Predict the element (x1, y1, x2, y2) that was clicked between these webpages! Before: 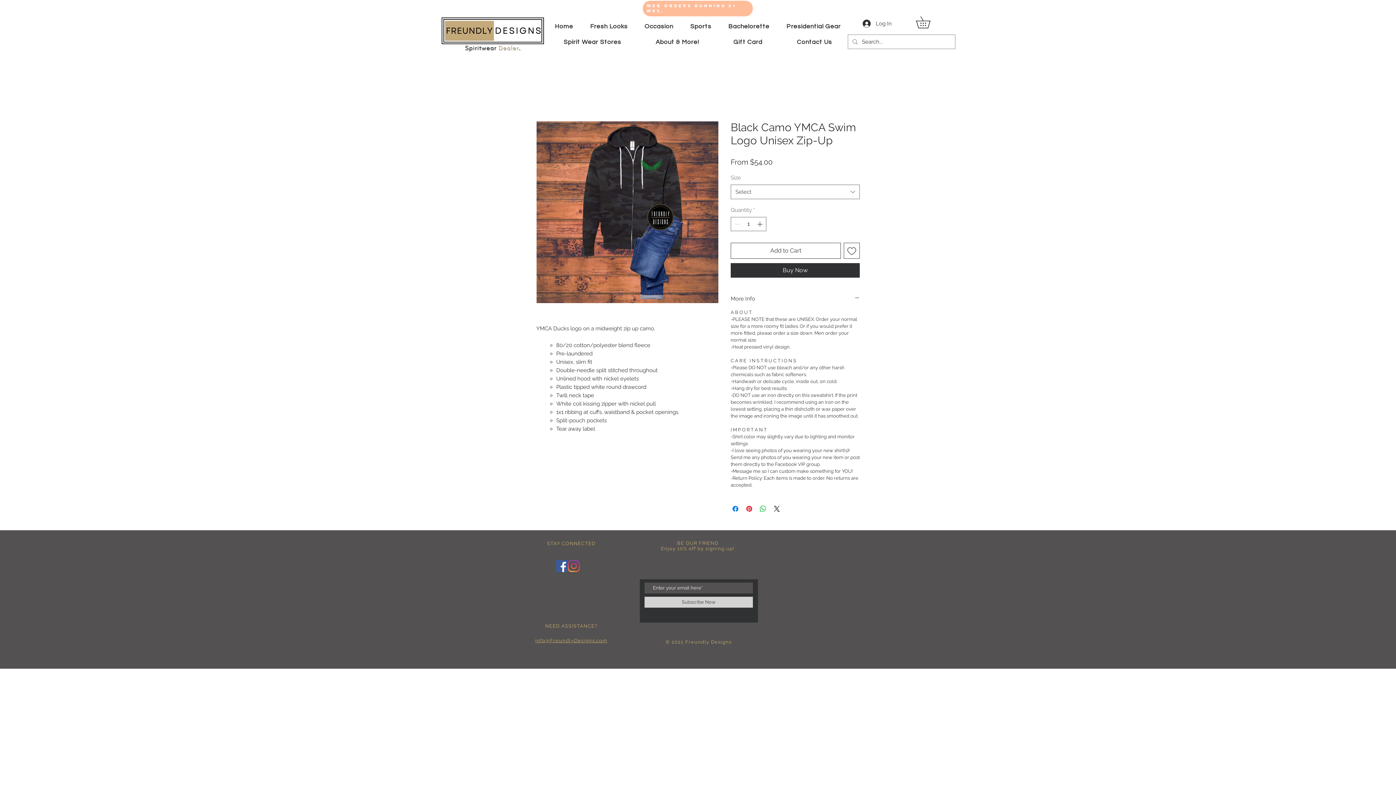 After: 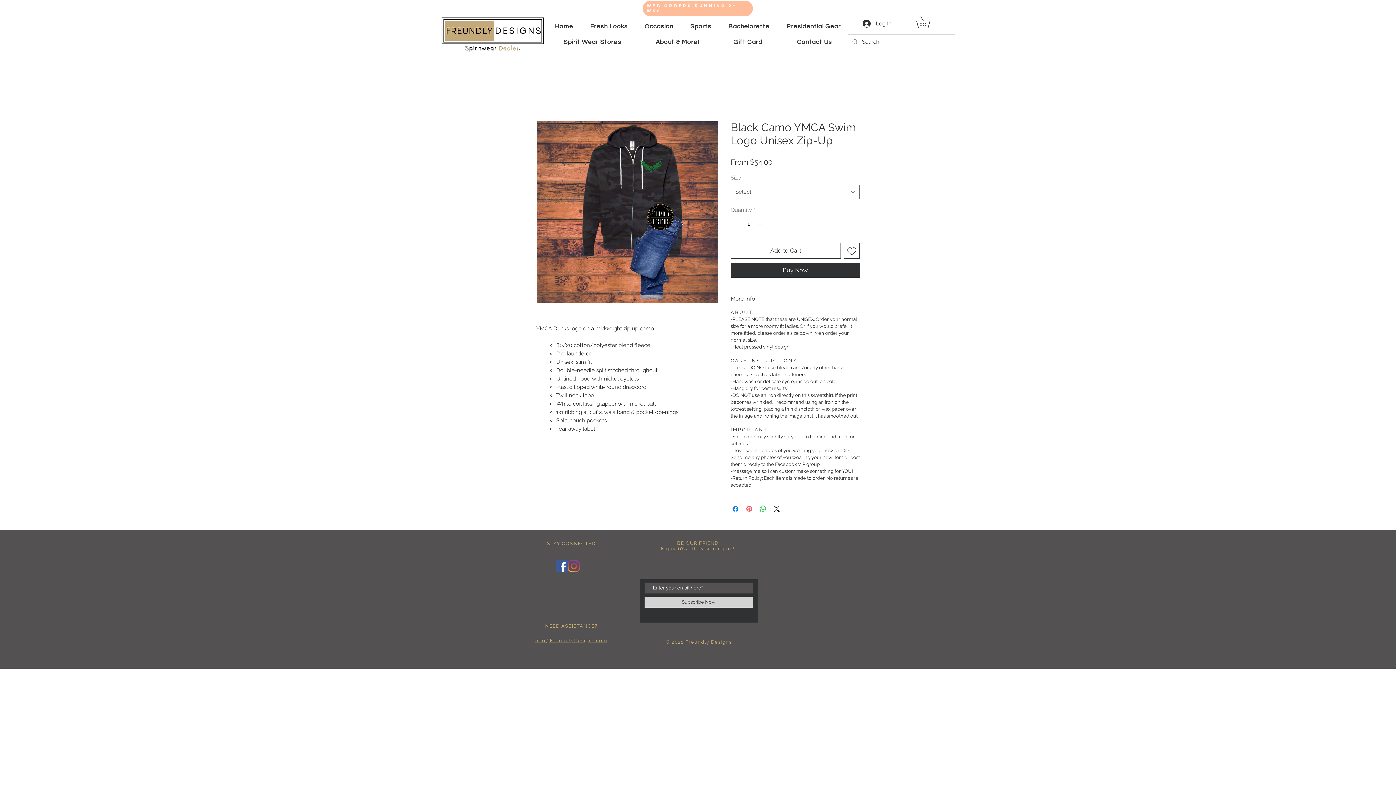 Action: label: Pin on Pinterest bbox: (745, 504, 753, 513)